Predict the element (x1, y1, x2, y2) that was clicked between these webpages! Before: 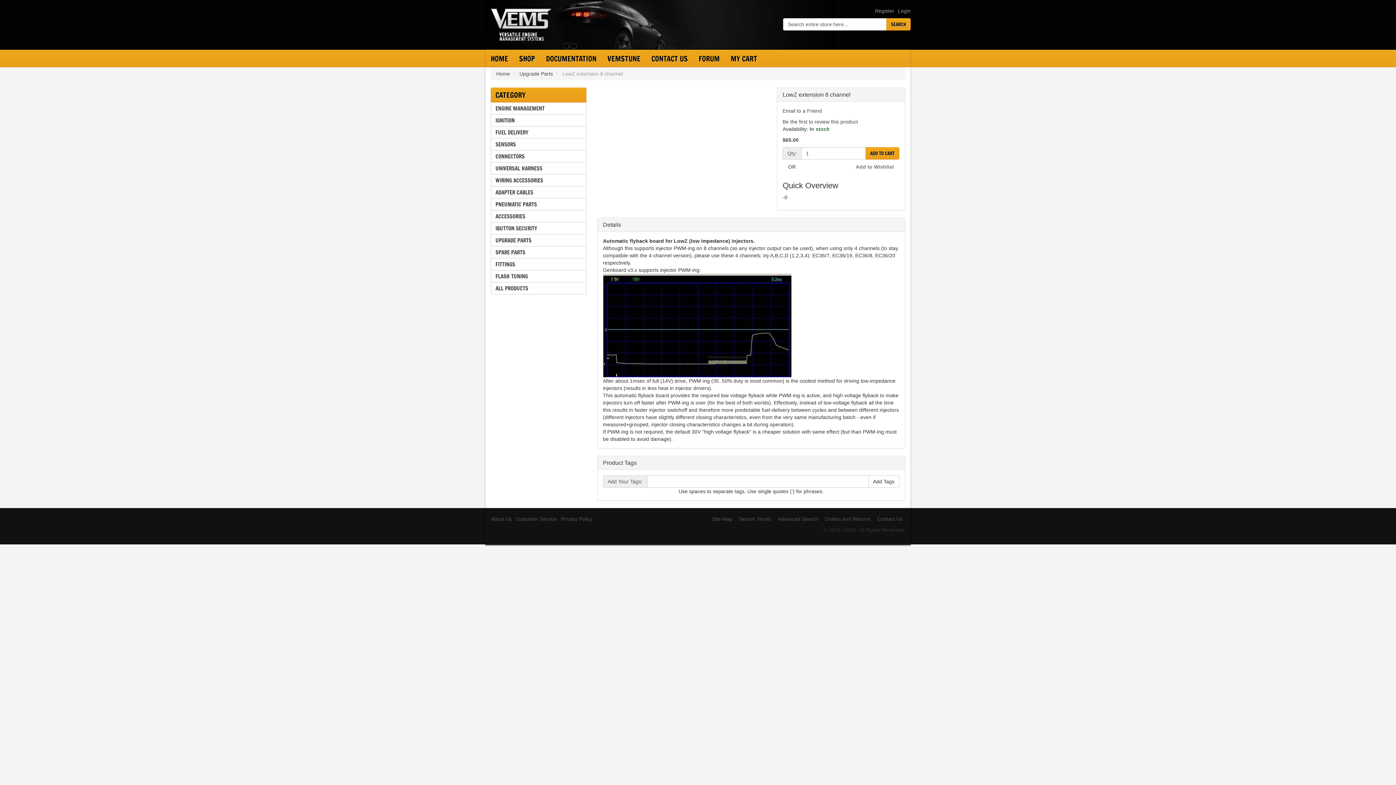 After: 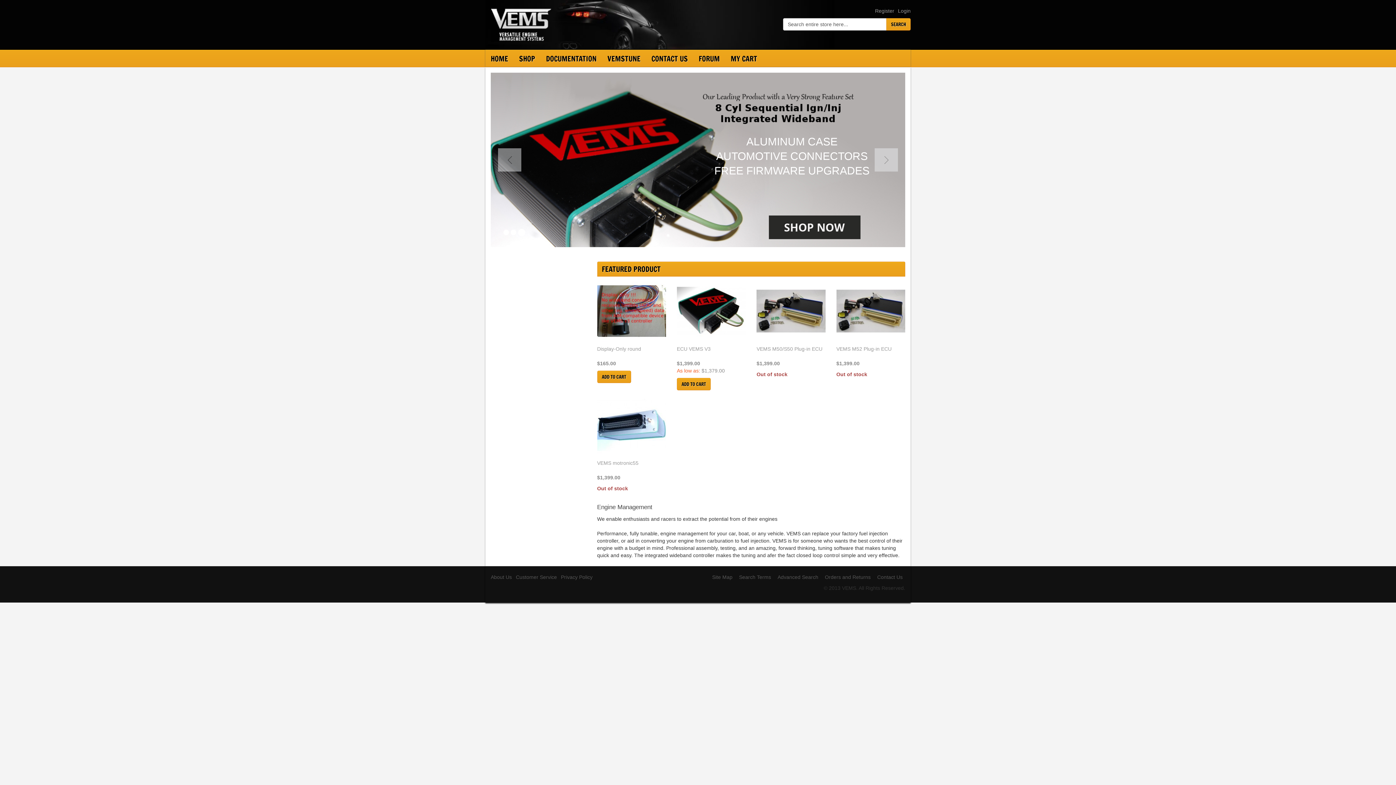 Action: label: HOME bbox: (485, 49, 513, 66)